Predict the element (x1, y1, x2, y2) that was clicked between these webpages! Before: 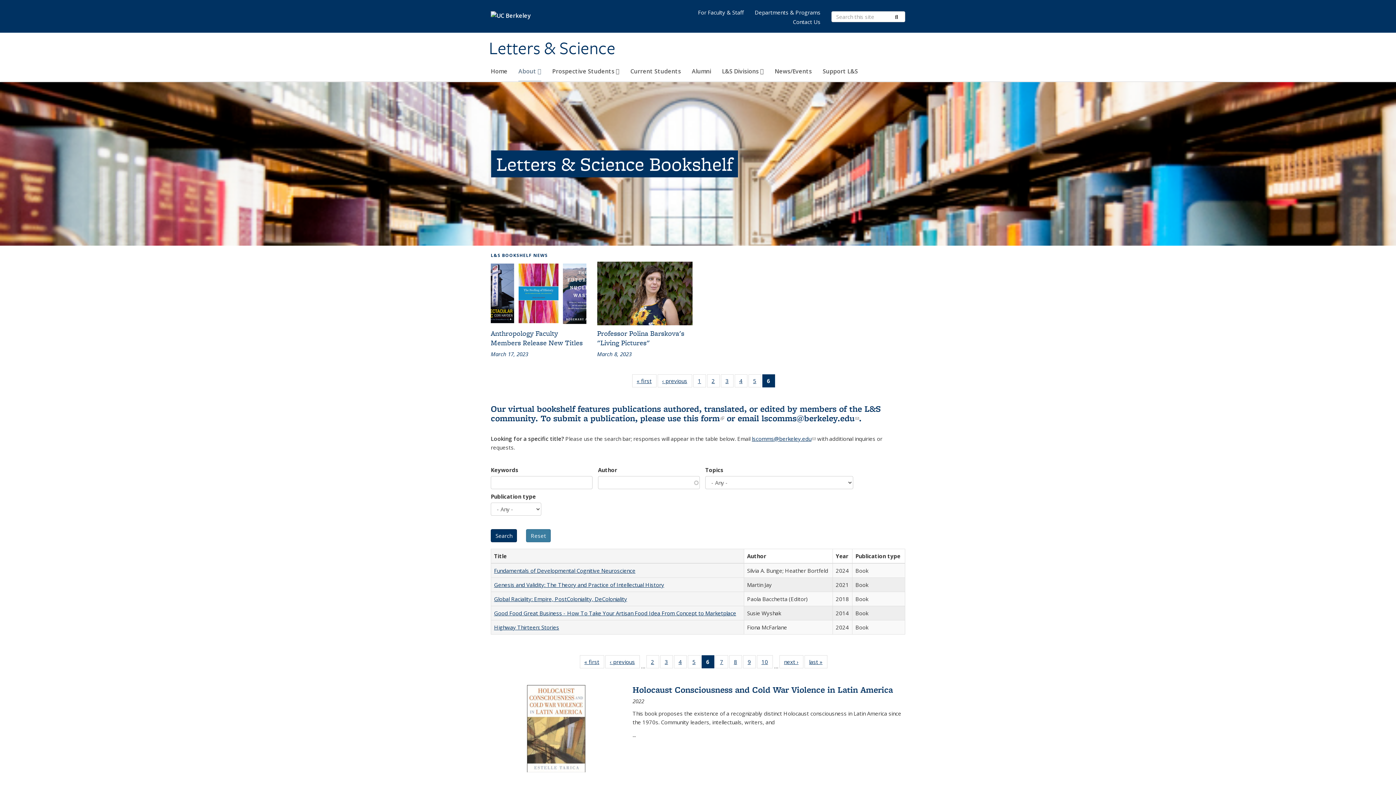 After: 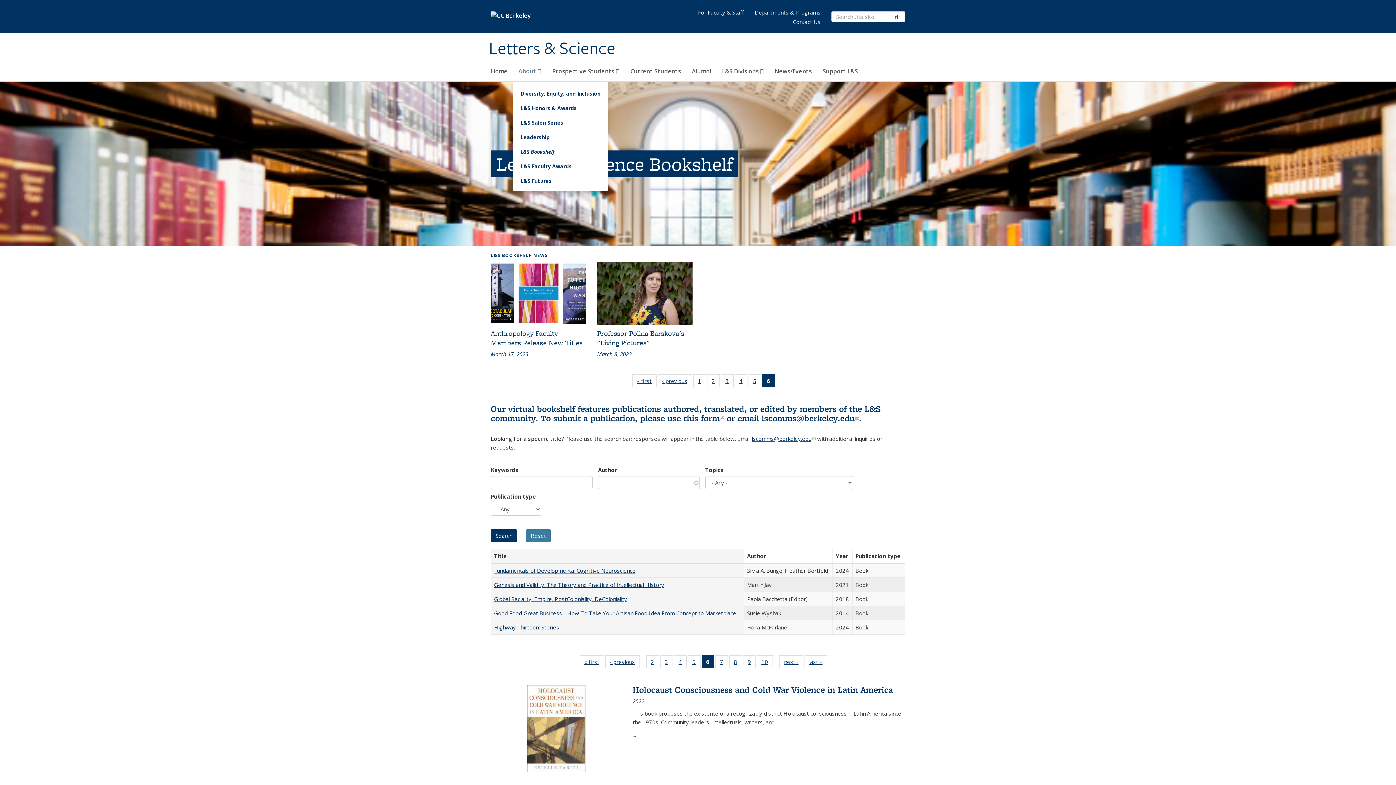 Action: label: About  bbox: (518, 64, 541, 81)